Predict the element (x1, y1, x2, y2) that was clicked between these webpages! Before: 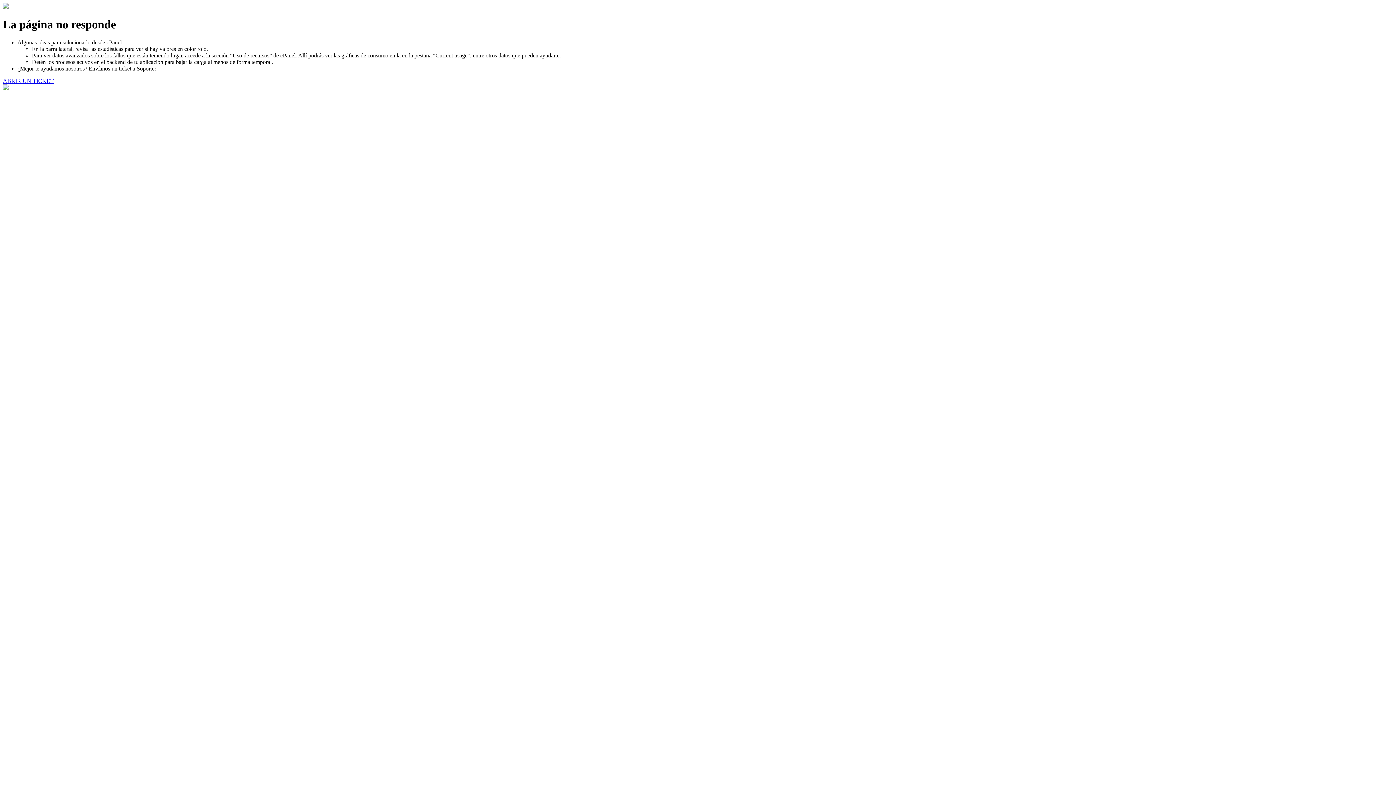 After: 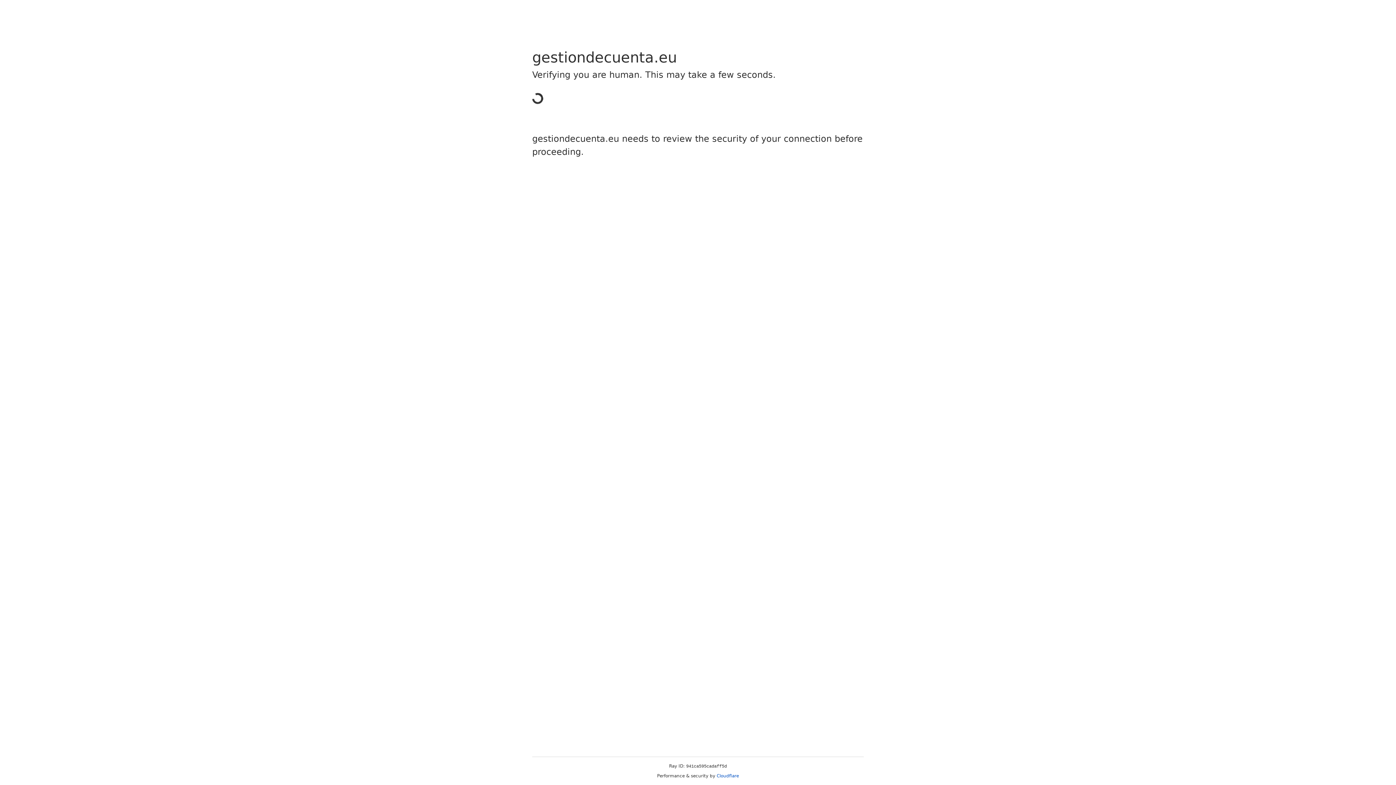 Action: label: ABRIR UN TICKET bbox: (2, 77, 53, 83)